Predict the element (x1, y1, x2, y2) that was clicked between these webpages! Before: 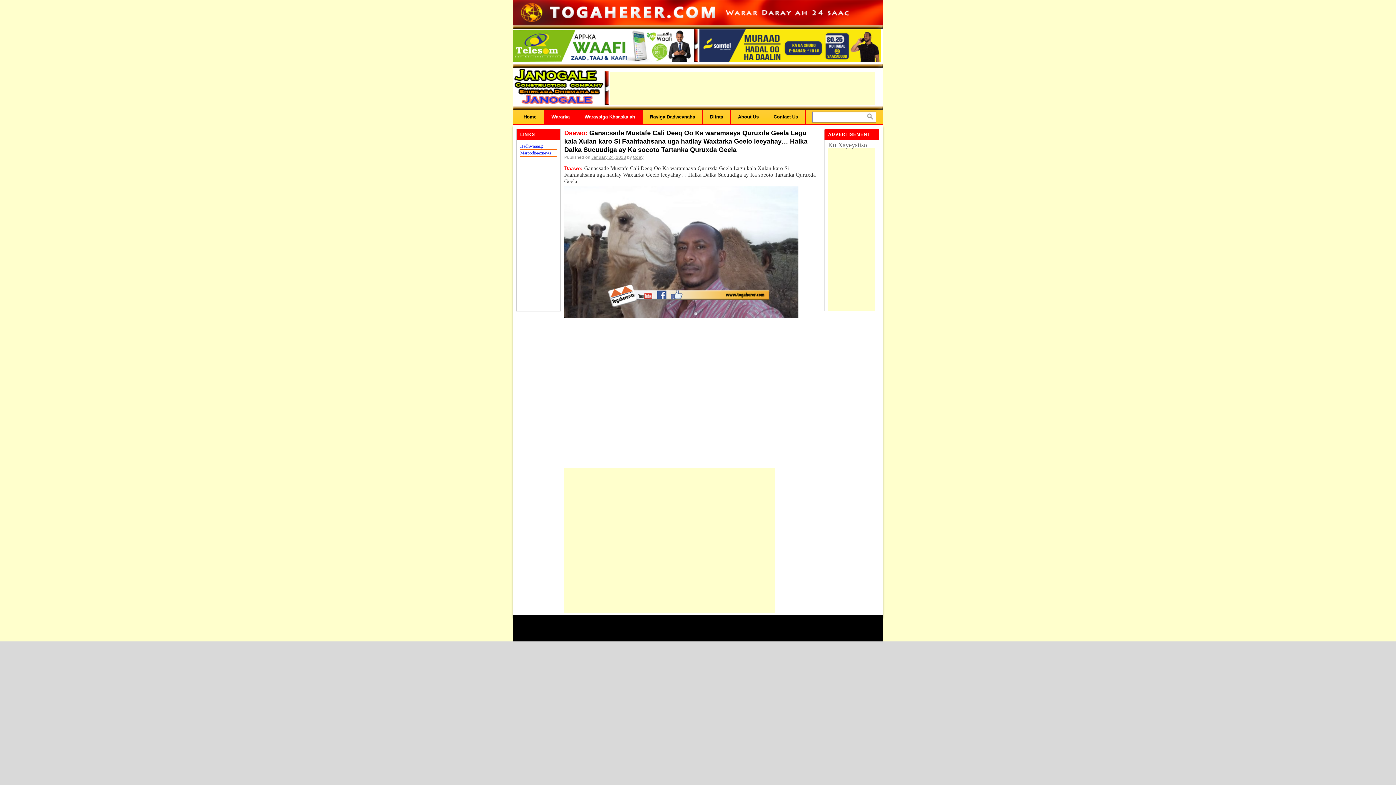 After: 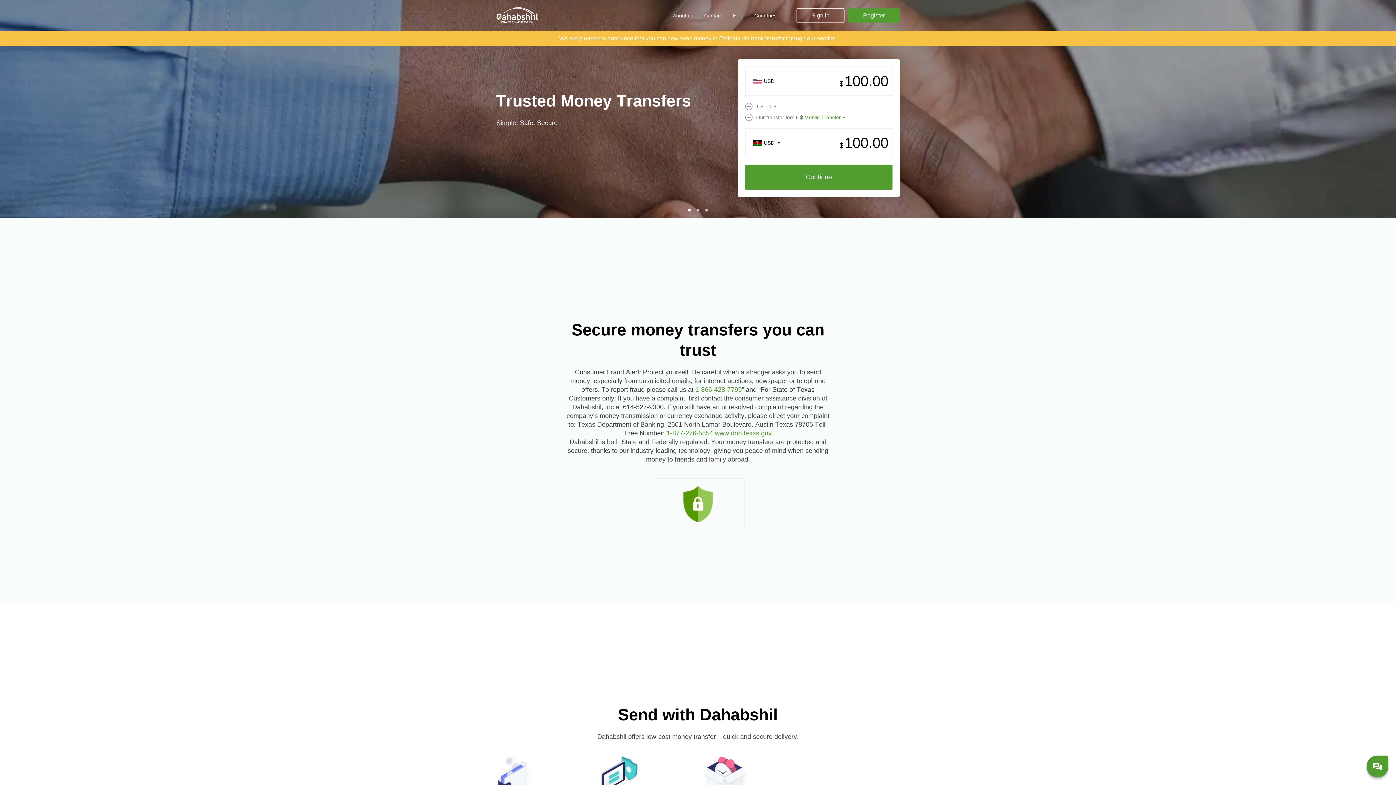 Action: bbox: (699, 58, 881, 63)